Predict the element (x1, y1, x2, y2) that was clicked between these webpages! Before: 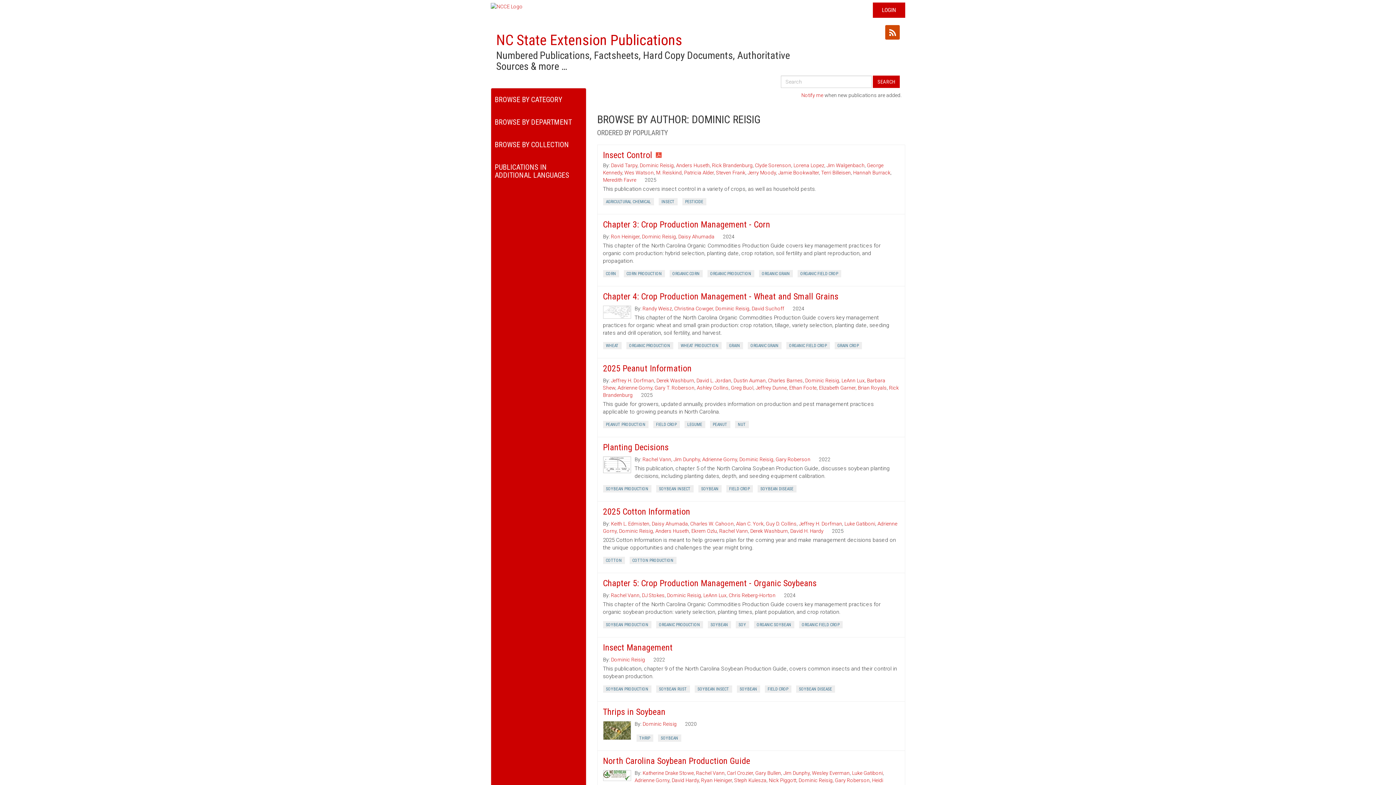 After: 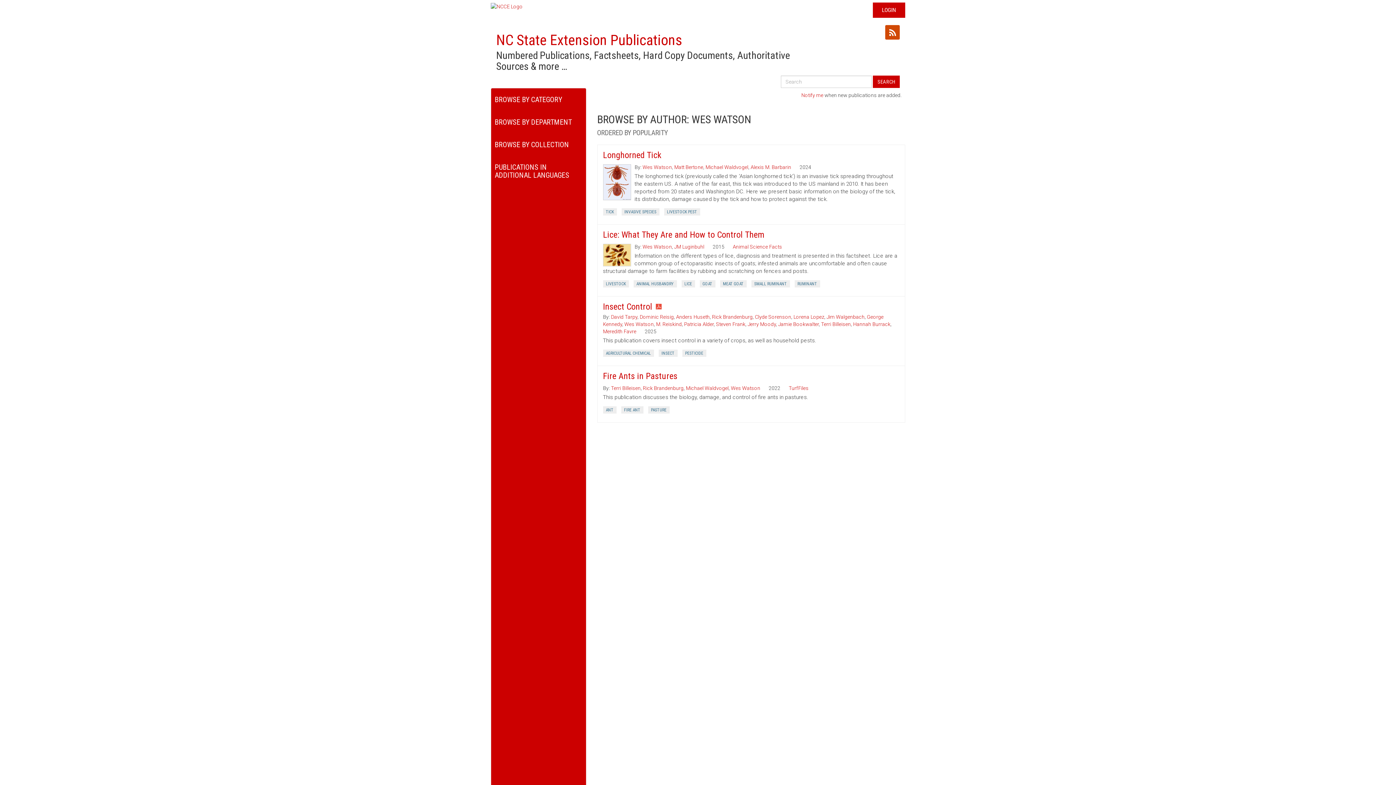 Action: bbox: (624, 169, 654, 175) label: Wes Watson